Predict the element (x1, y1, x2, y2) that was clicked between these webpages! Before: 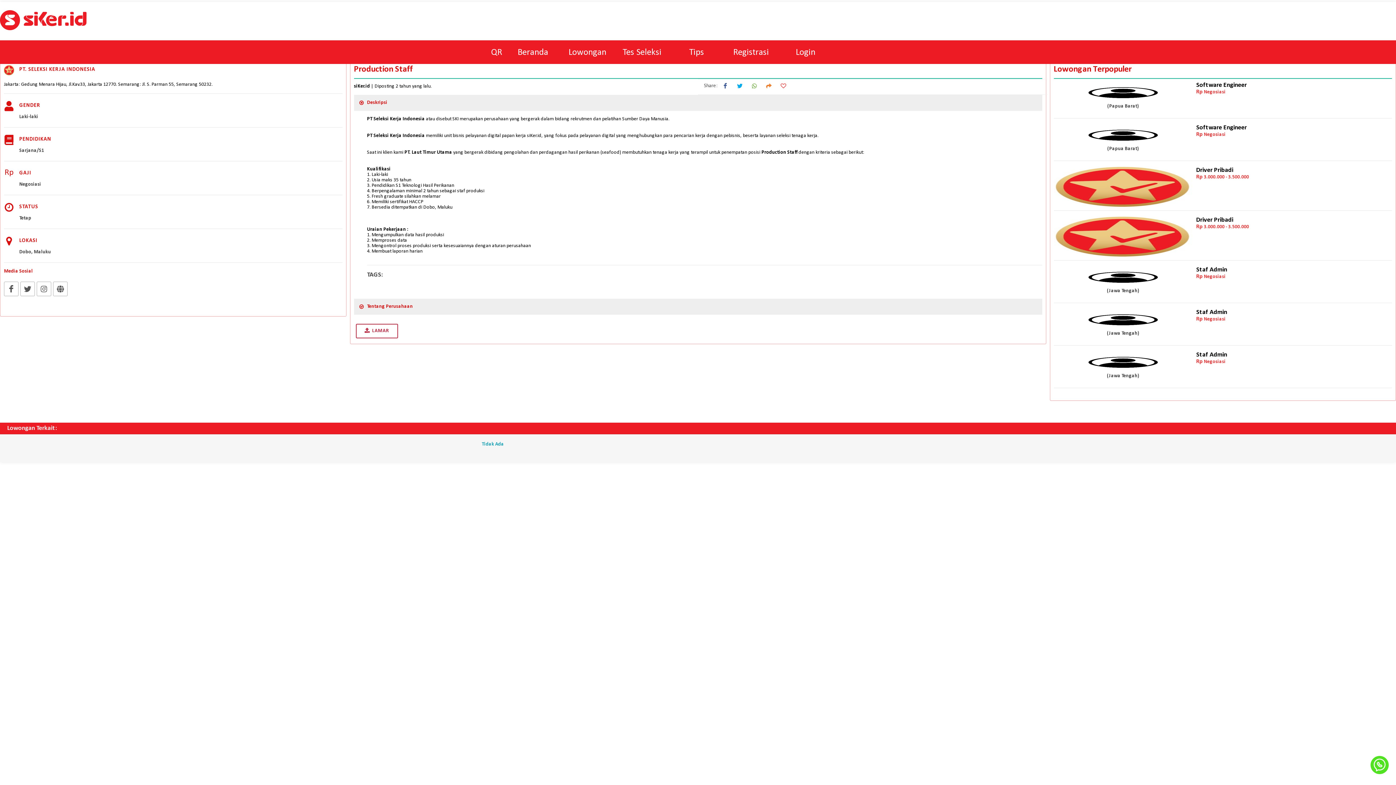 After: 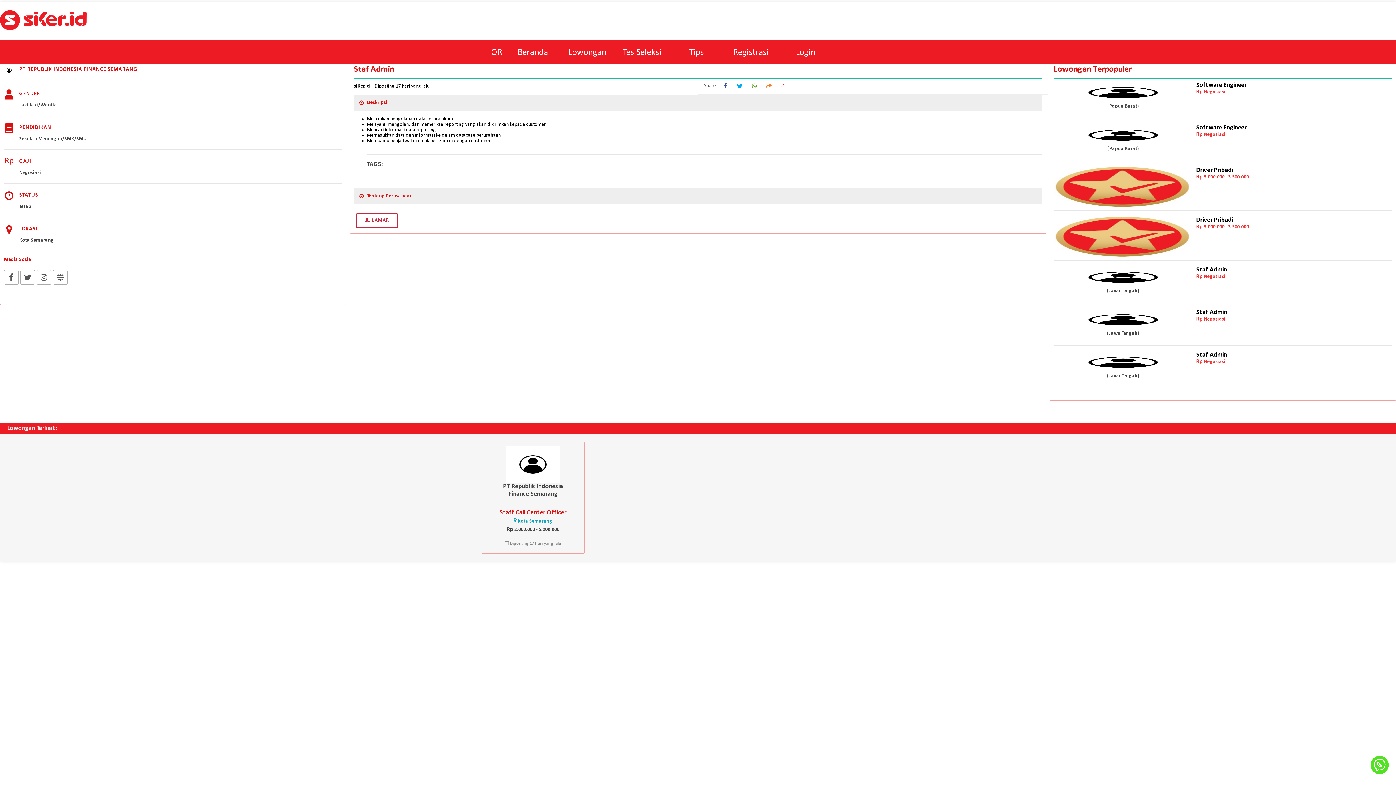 Action: bbox: (1054, 359, 1192, 365)